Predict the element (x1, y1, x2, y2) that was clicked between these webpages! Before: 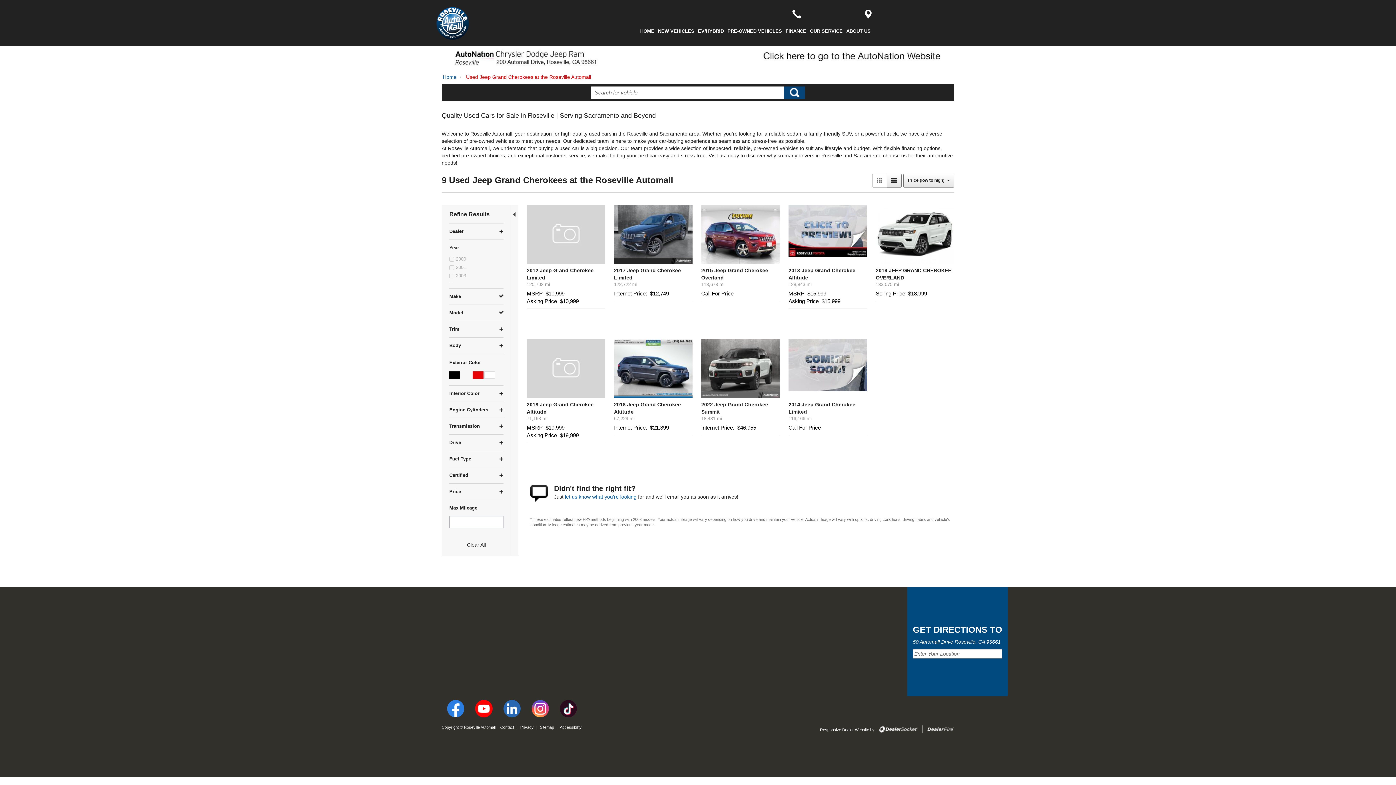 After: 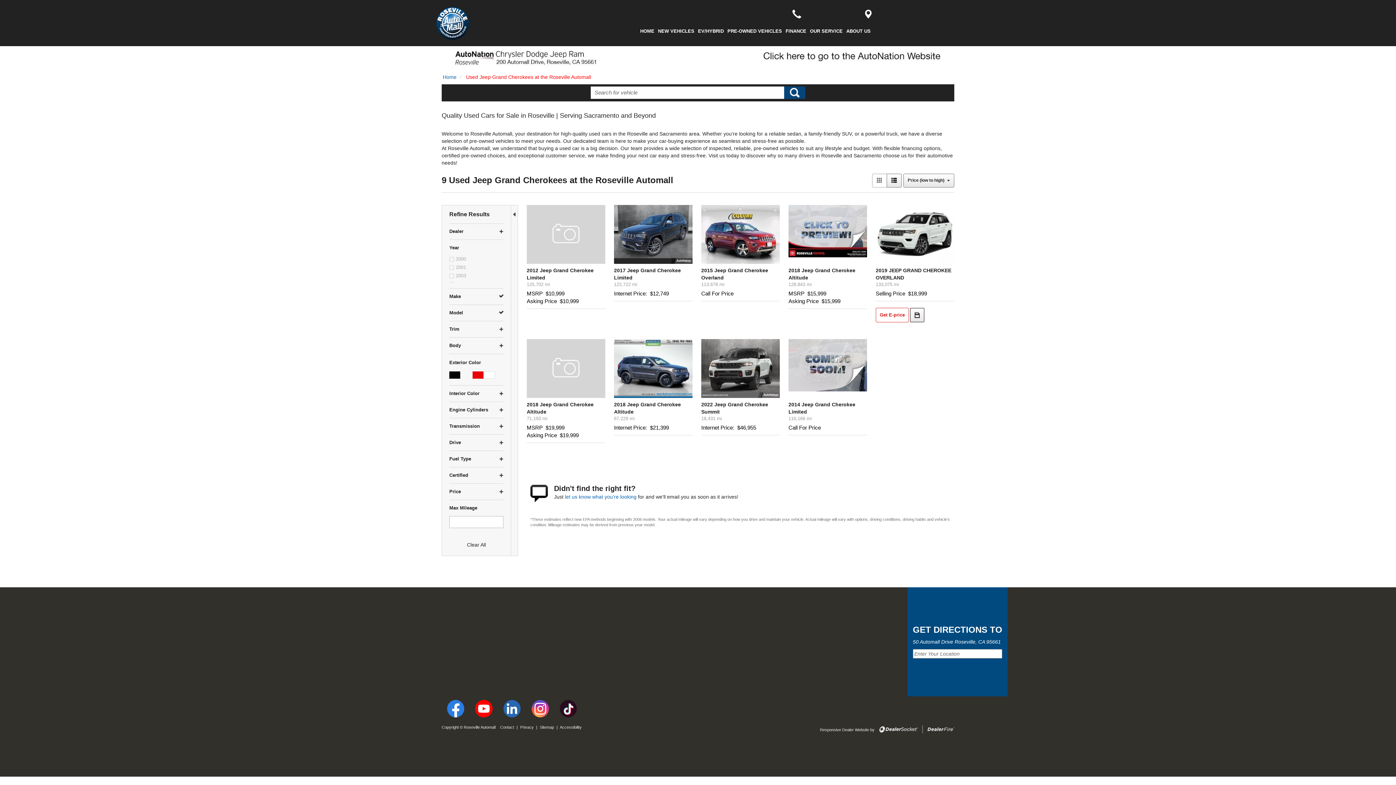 Action: bbox: (910, 307, 924, 322) label:  